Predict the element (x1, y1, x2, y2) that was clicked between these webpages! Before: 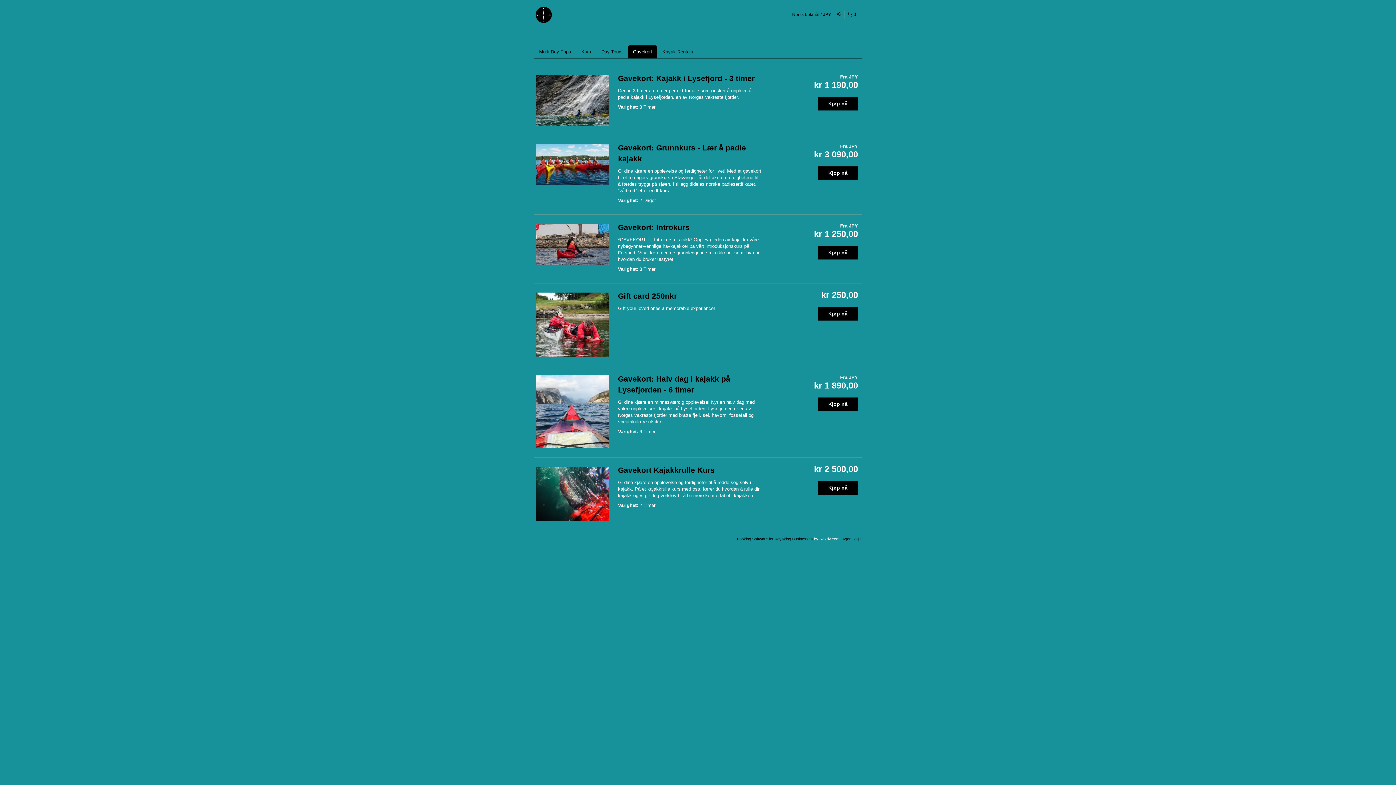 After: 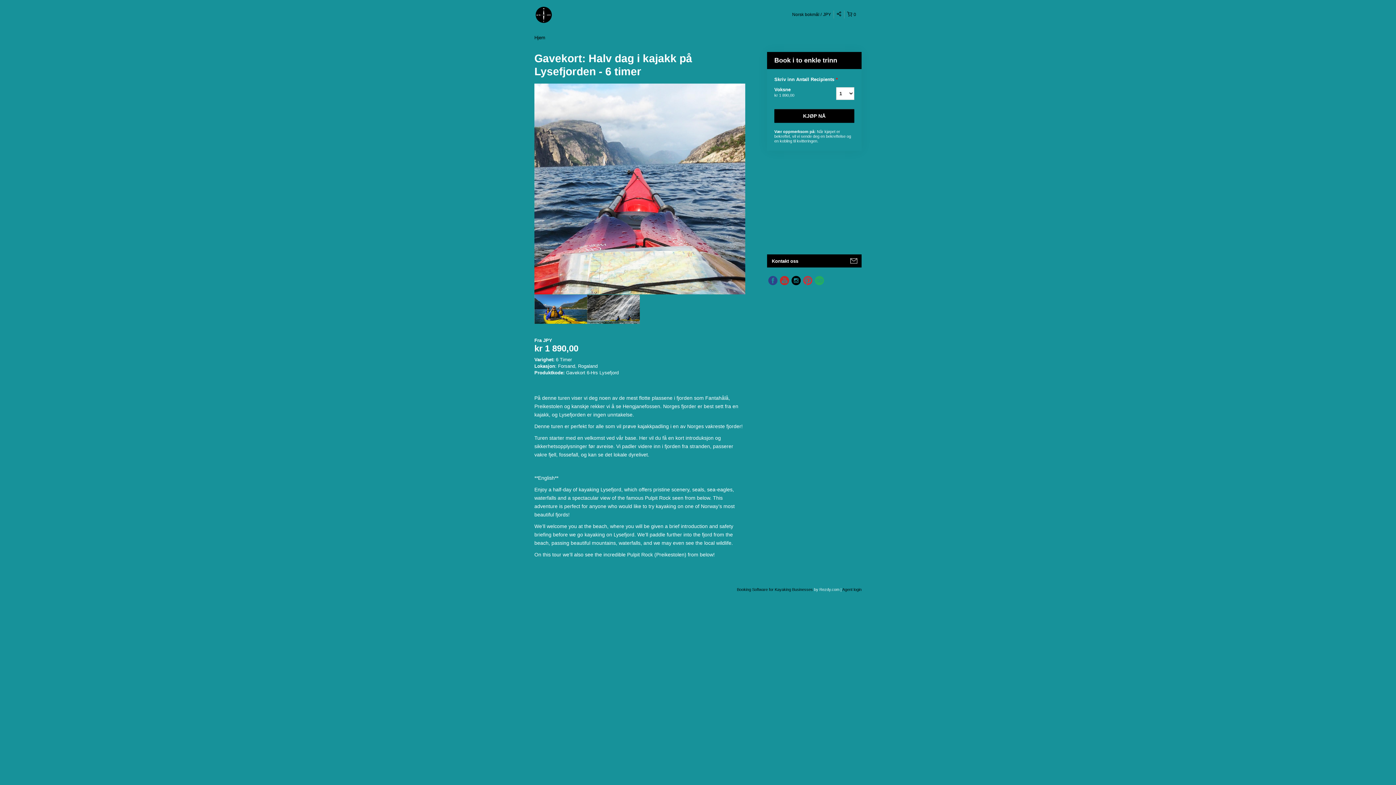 Action: bbox: (818, 397, 858, 411) label: Kjøp nå